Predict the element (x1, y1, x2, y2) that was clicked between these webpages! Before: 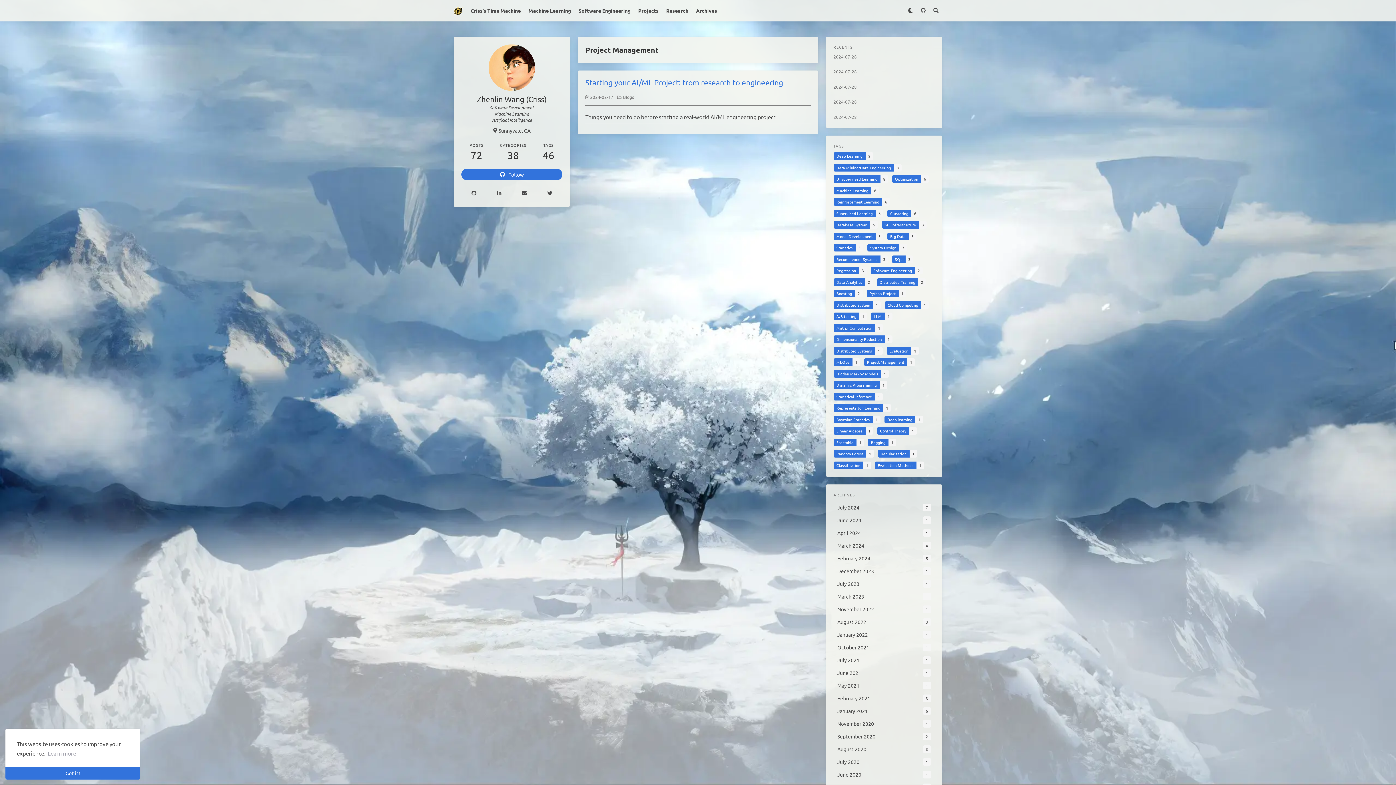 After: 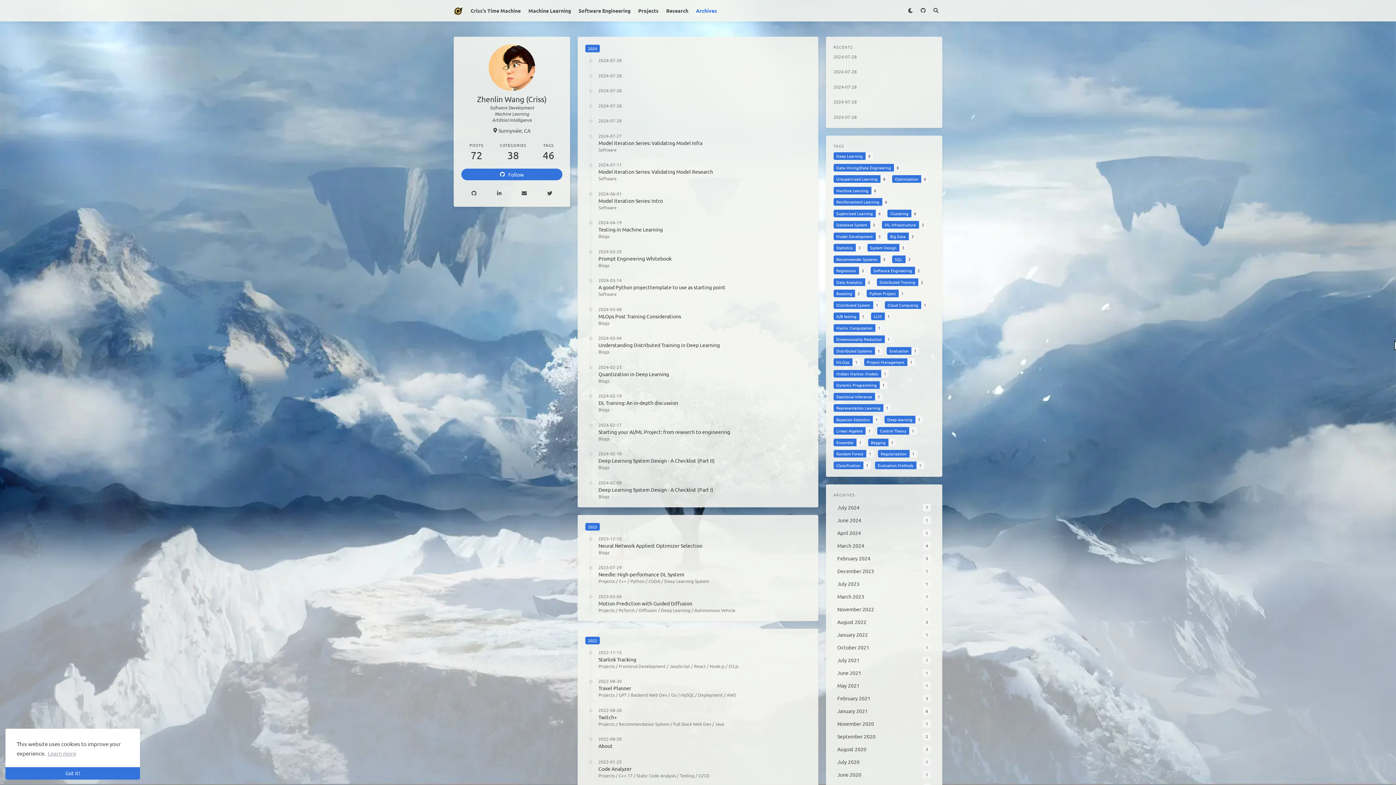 Action: bbox: (469, 149, 483, 161) label: 72